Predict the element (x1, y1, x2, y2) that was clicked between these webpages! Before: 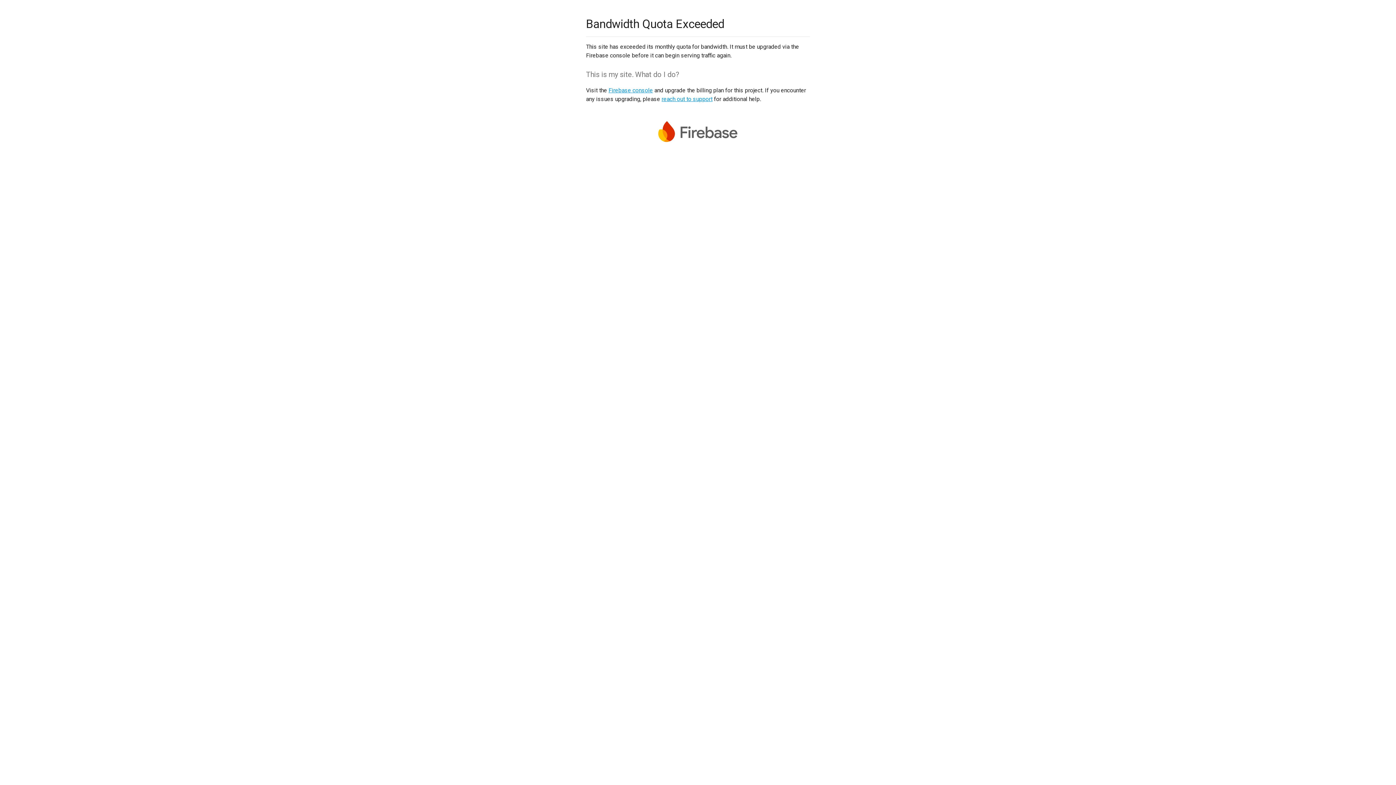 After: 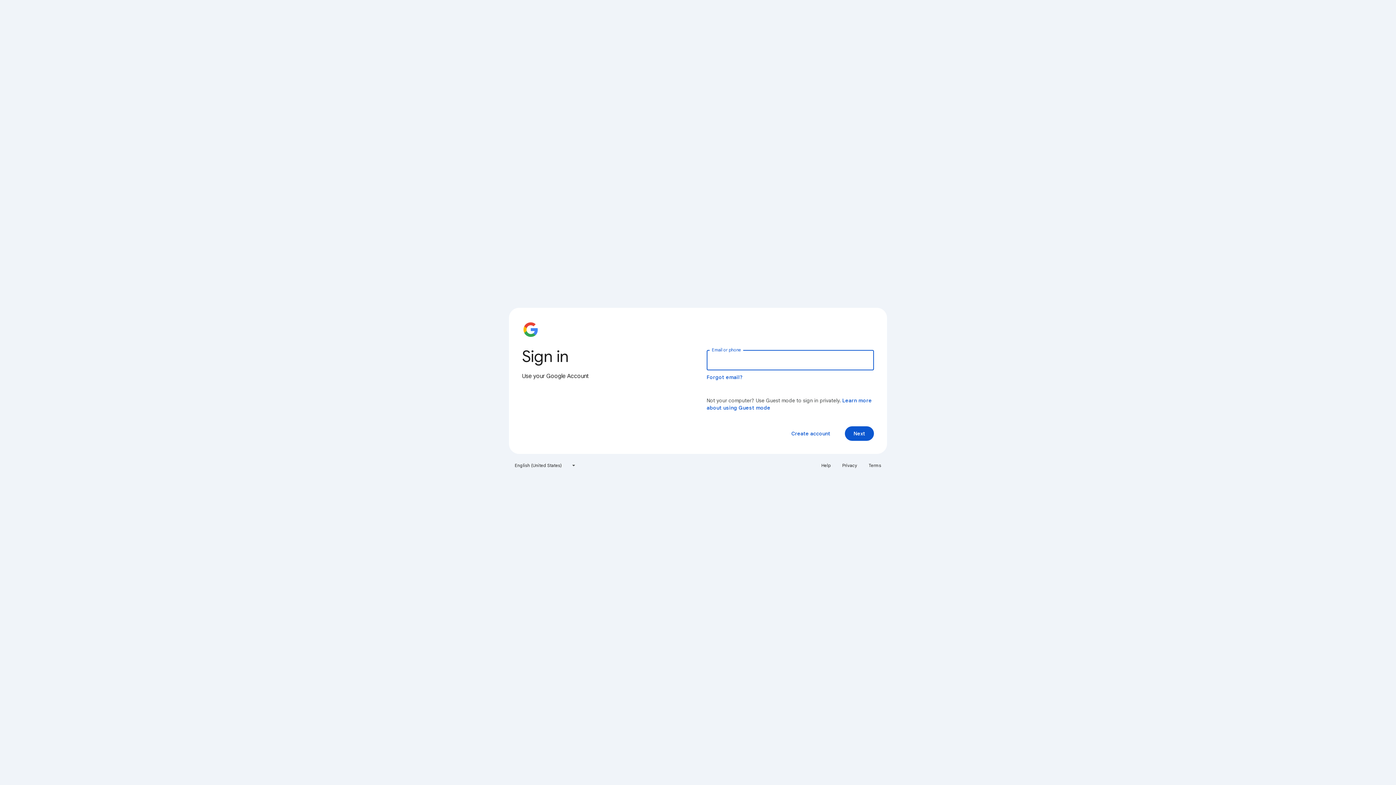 Action: bbox: (608, 86, 653, 93) label: Firebase console